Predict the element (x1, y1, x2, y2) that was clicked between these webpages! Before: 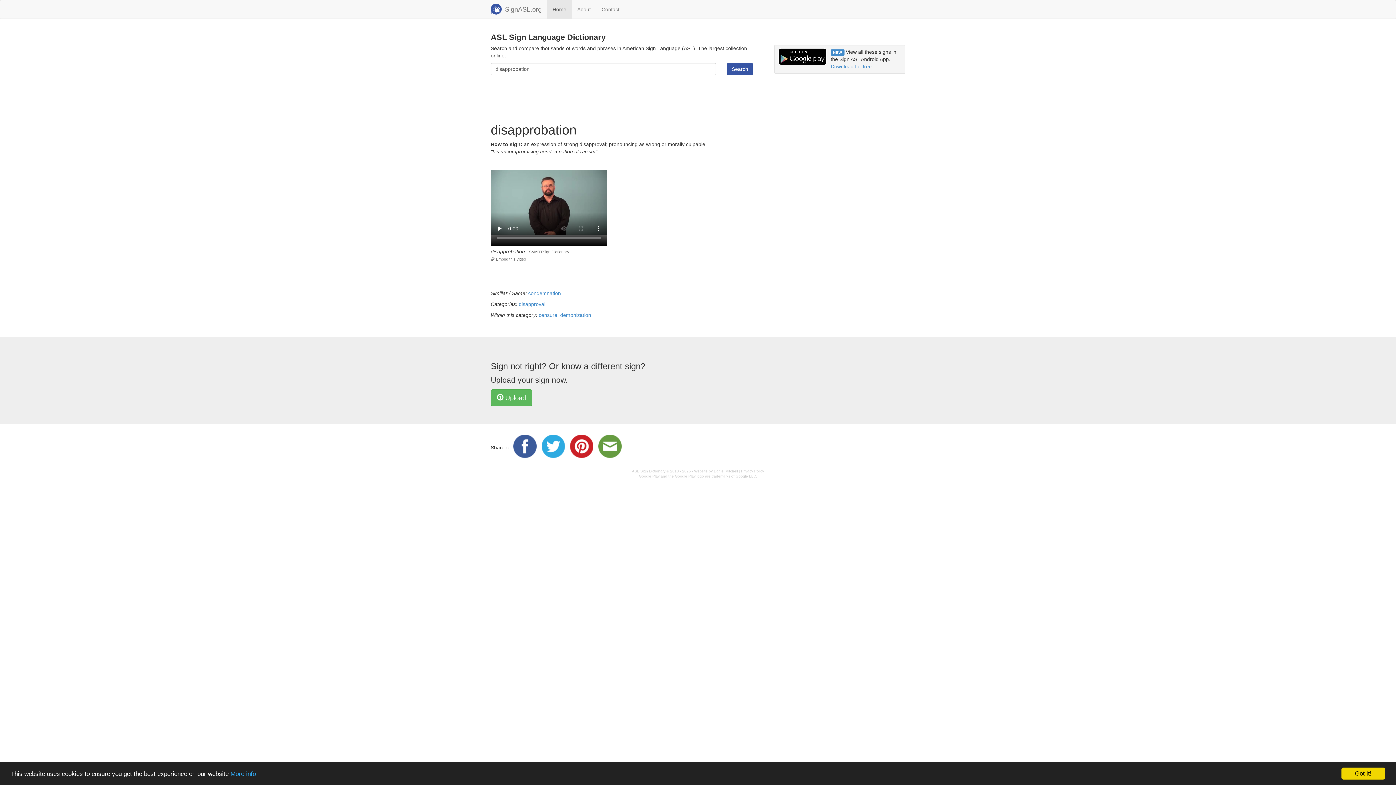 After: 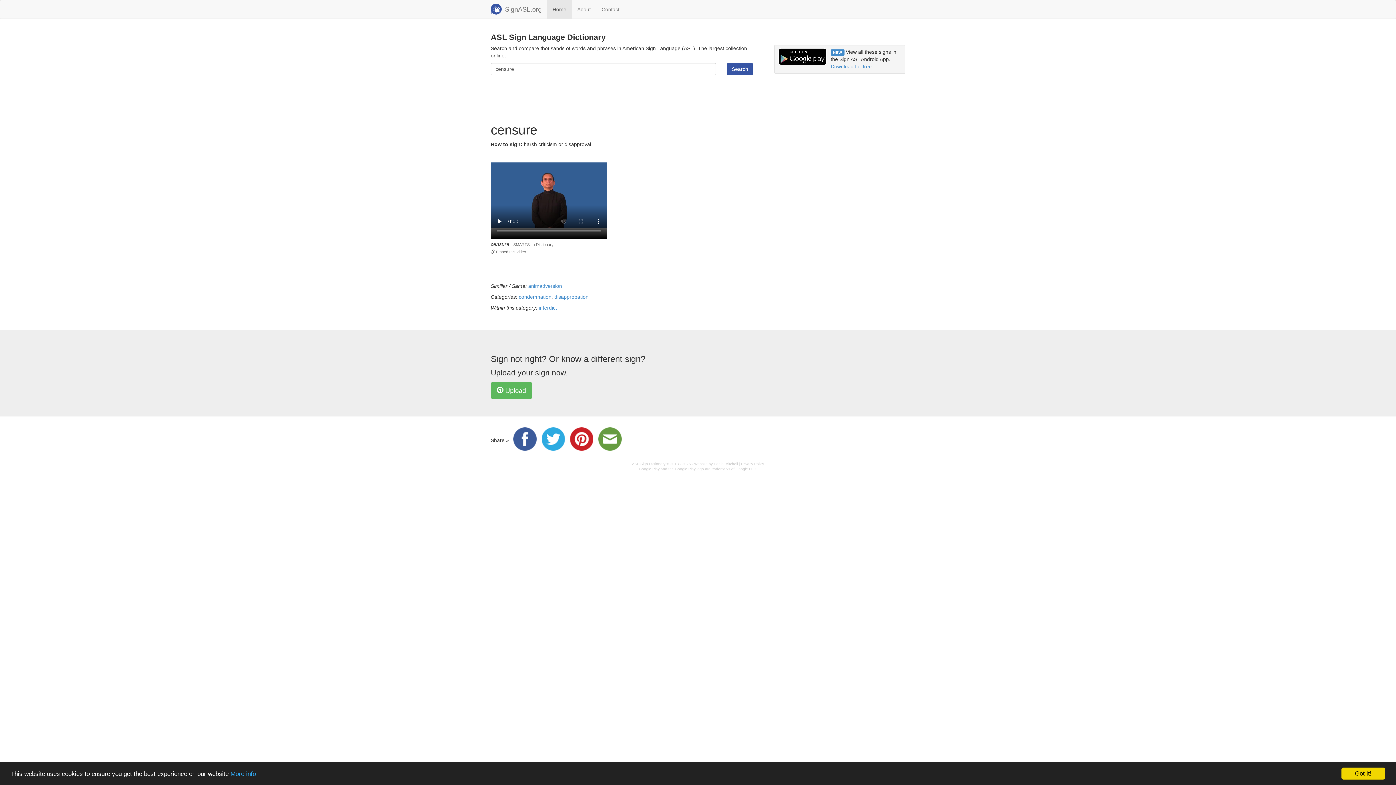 Action: label: censure bbox: (538, 312, 557, 318)